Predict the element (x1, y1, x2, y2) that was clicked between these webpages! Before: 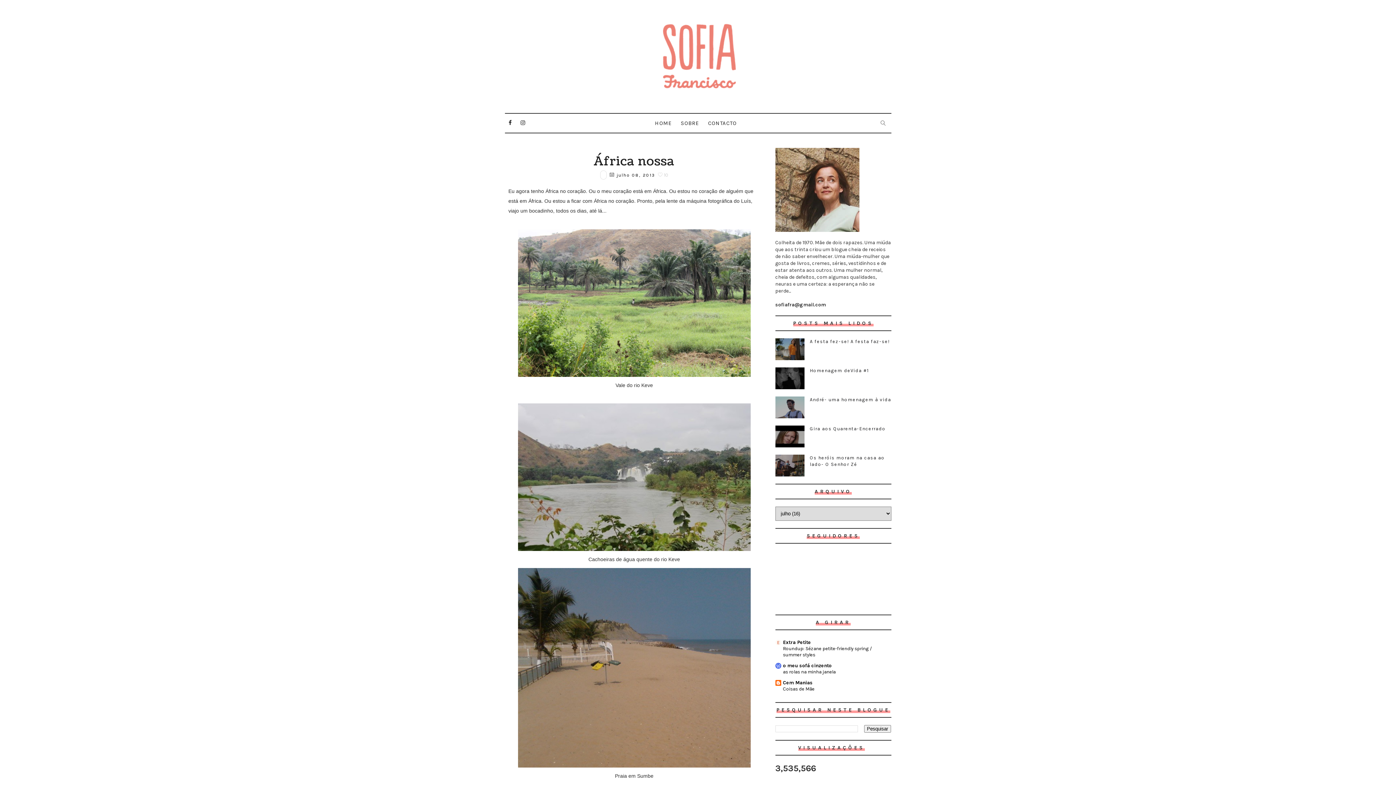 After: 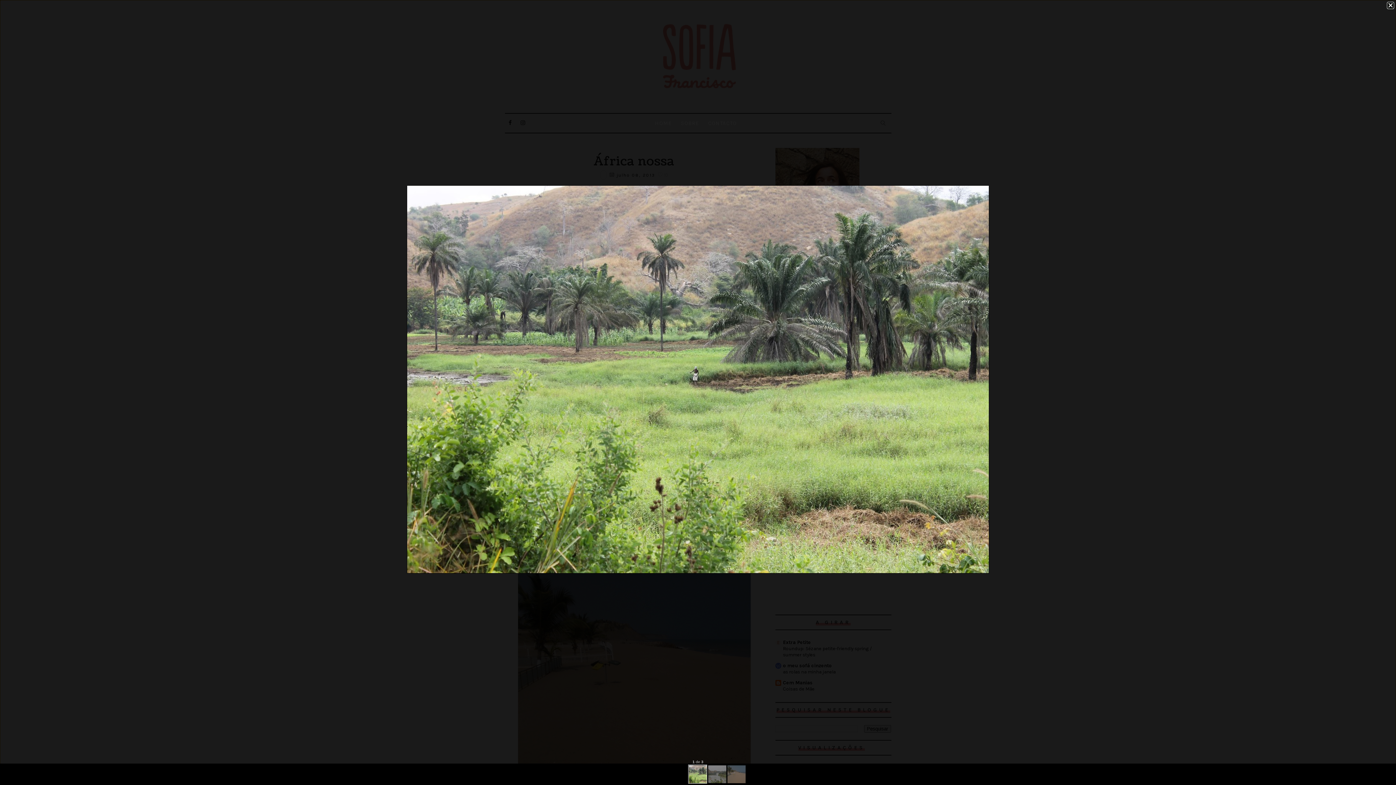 Action: bbox: (518, 299, 750, 306)